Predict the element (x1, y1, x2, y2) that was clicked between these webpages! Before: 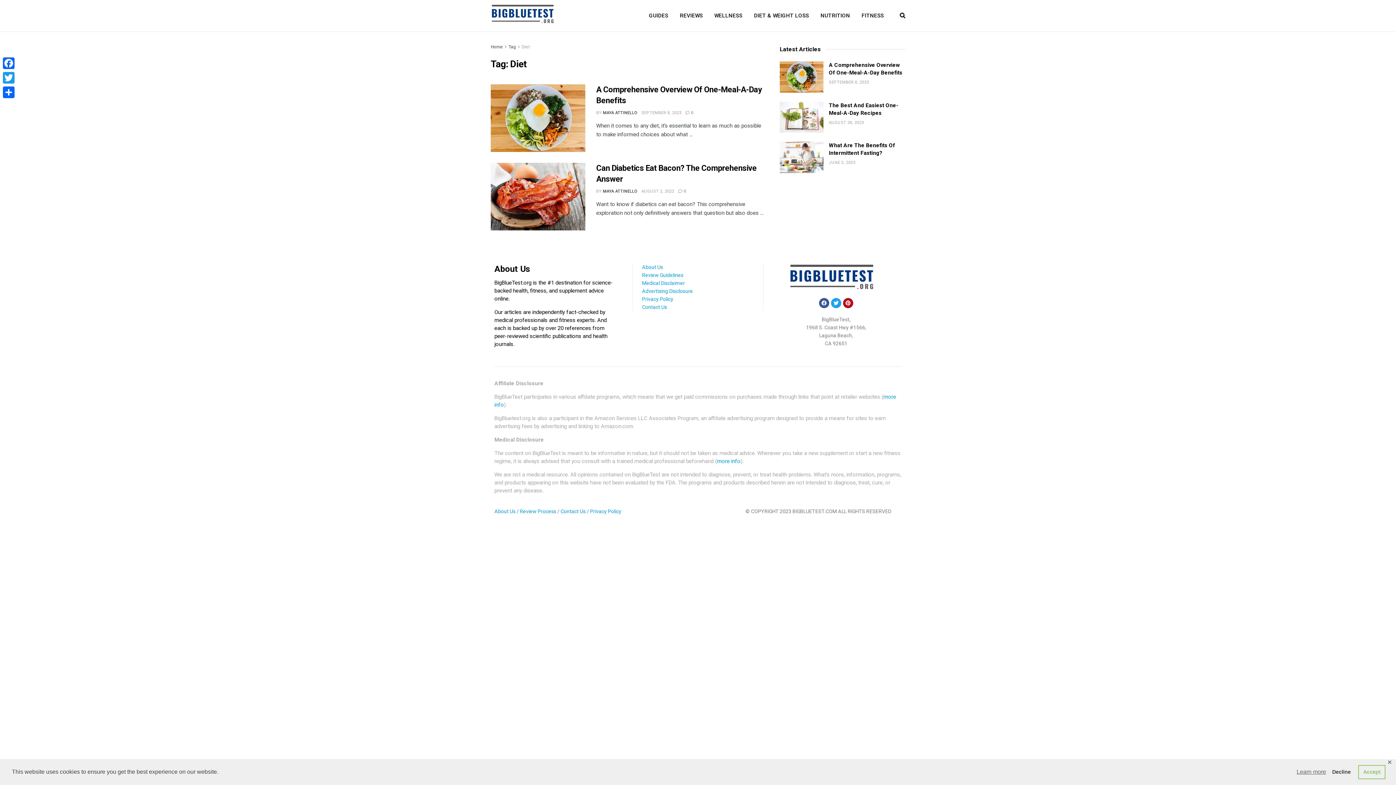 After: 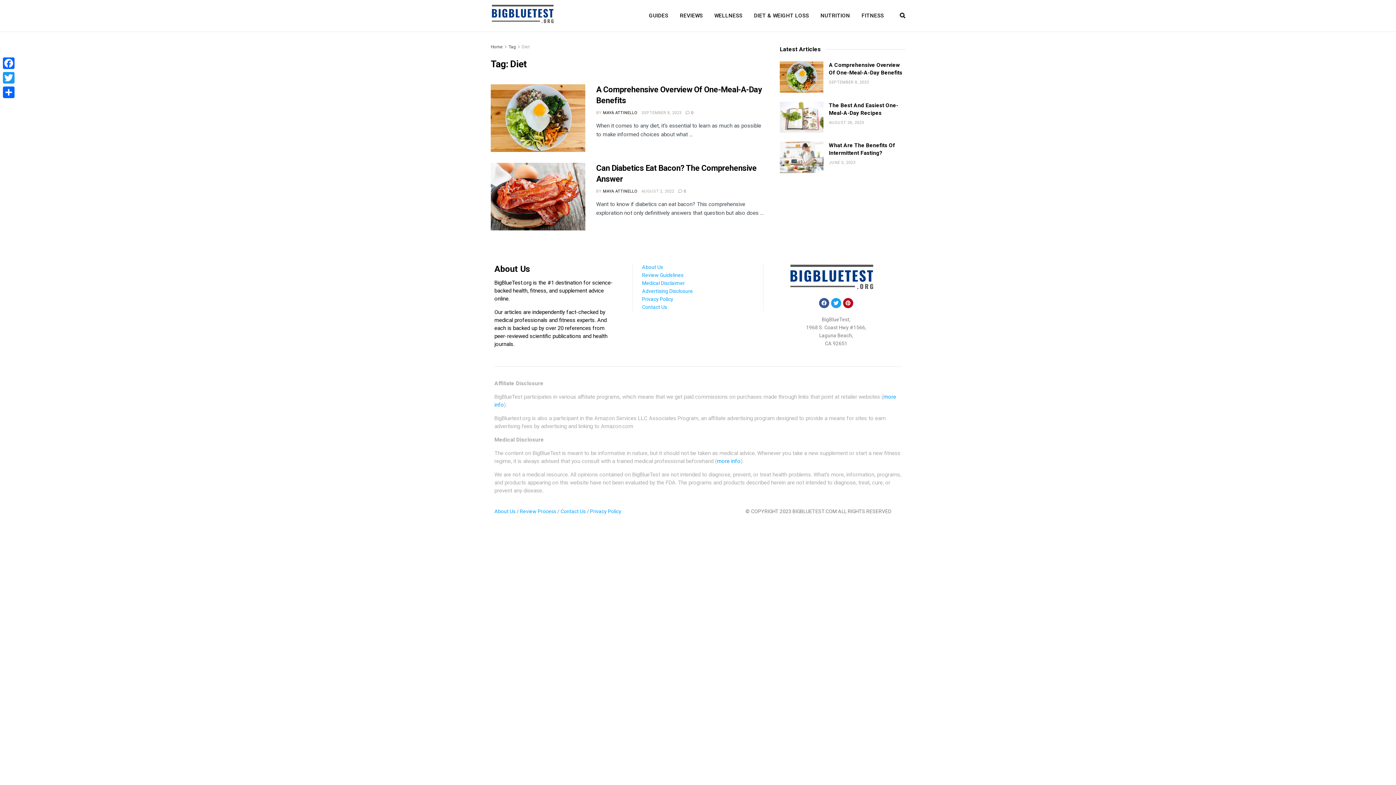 Action: label: allow cookies bbox: (1358, 765, 1385, 779)